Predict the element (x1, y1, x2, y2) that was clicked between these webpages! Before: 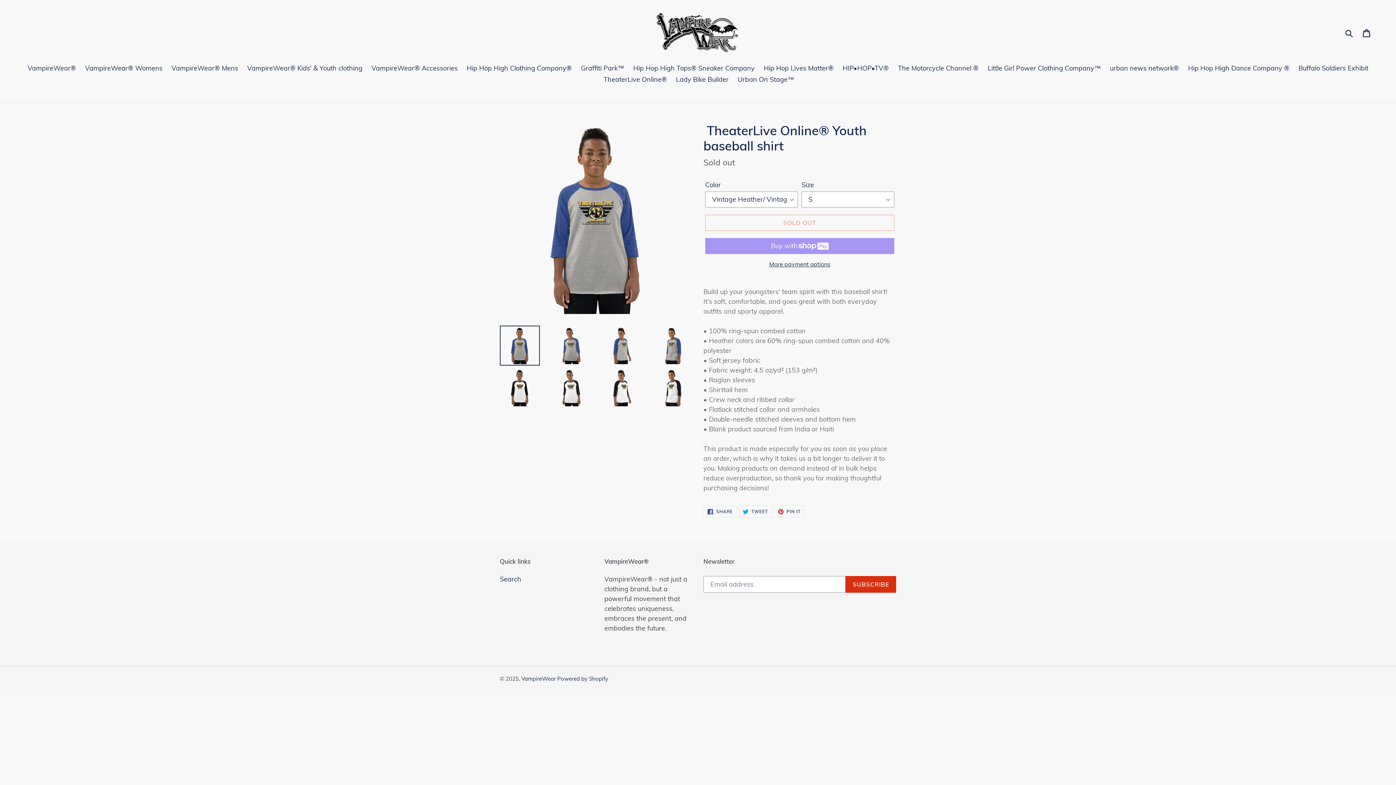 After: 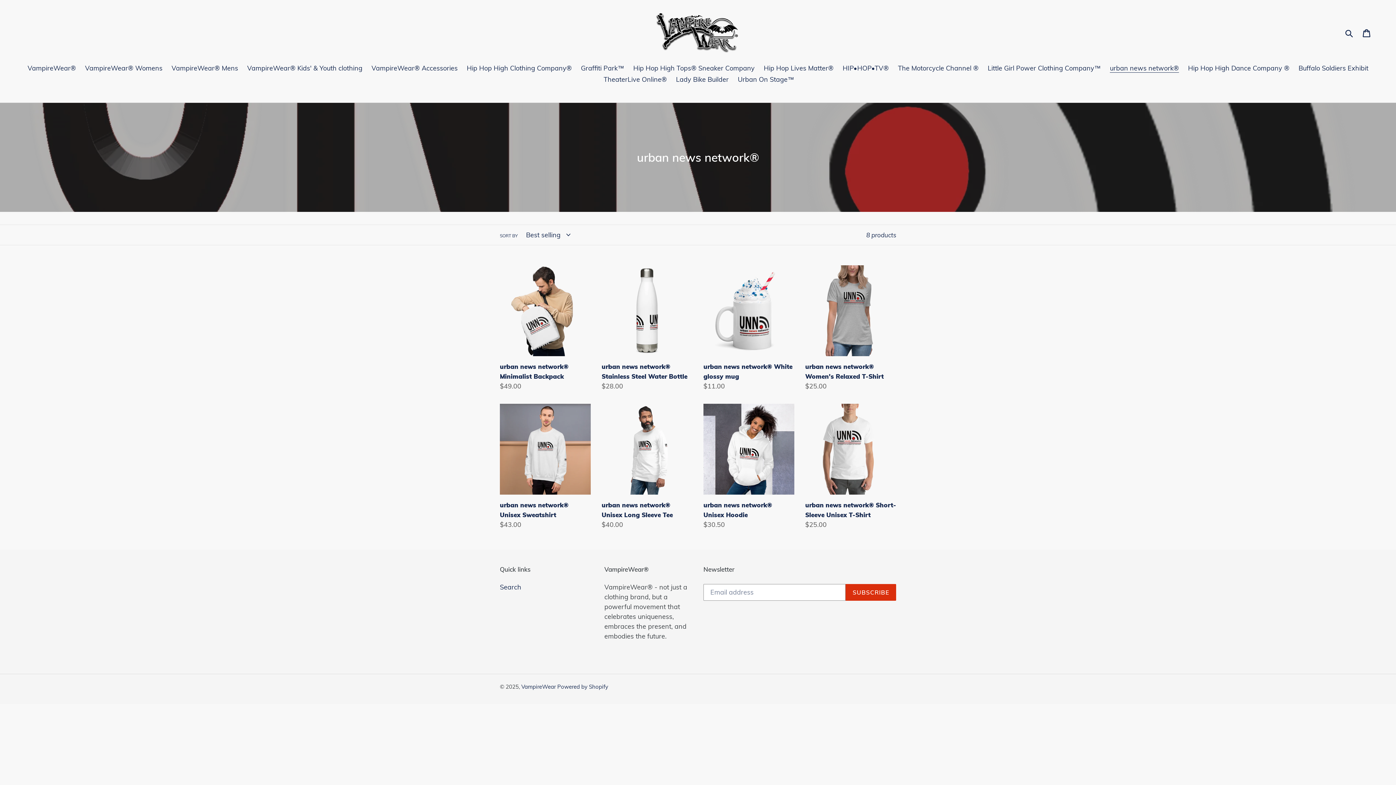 Action: label: urban news network® bbox: (1106, 63, 1182, 74)